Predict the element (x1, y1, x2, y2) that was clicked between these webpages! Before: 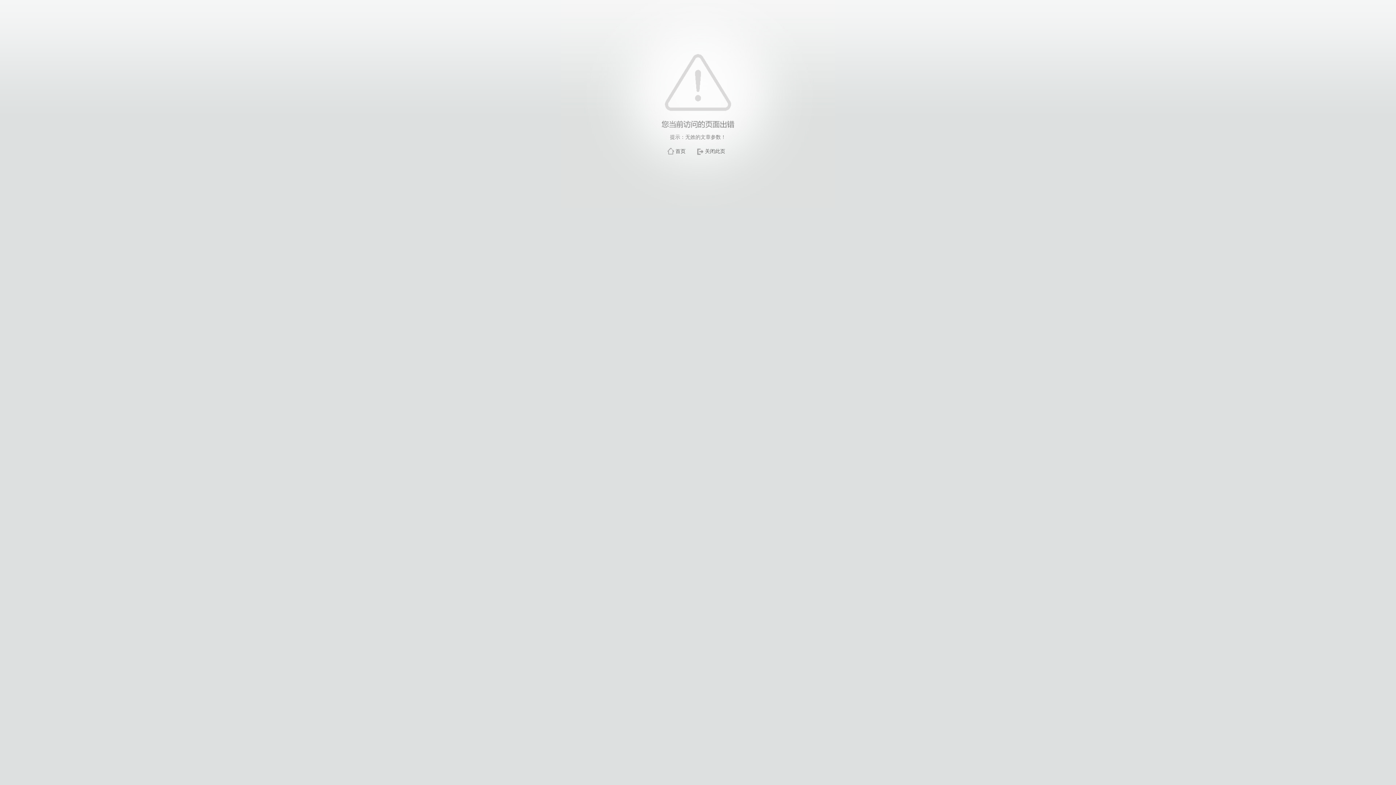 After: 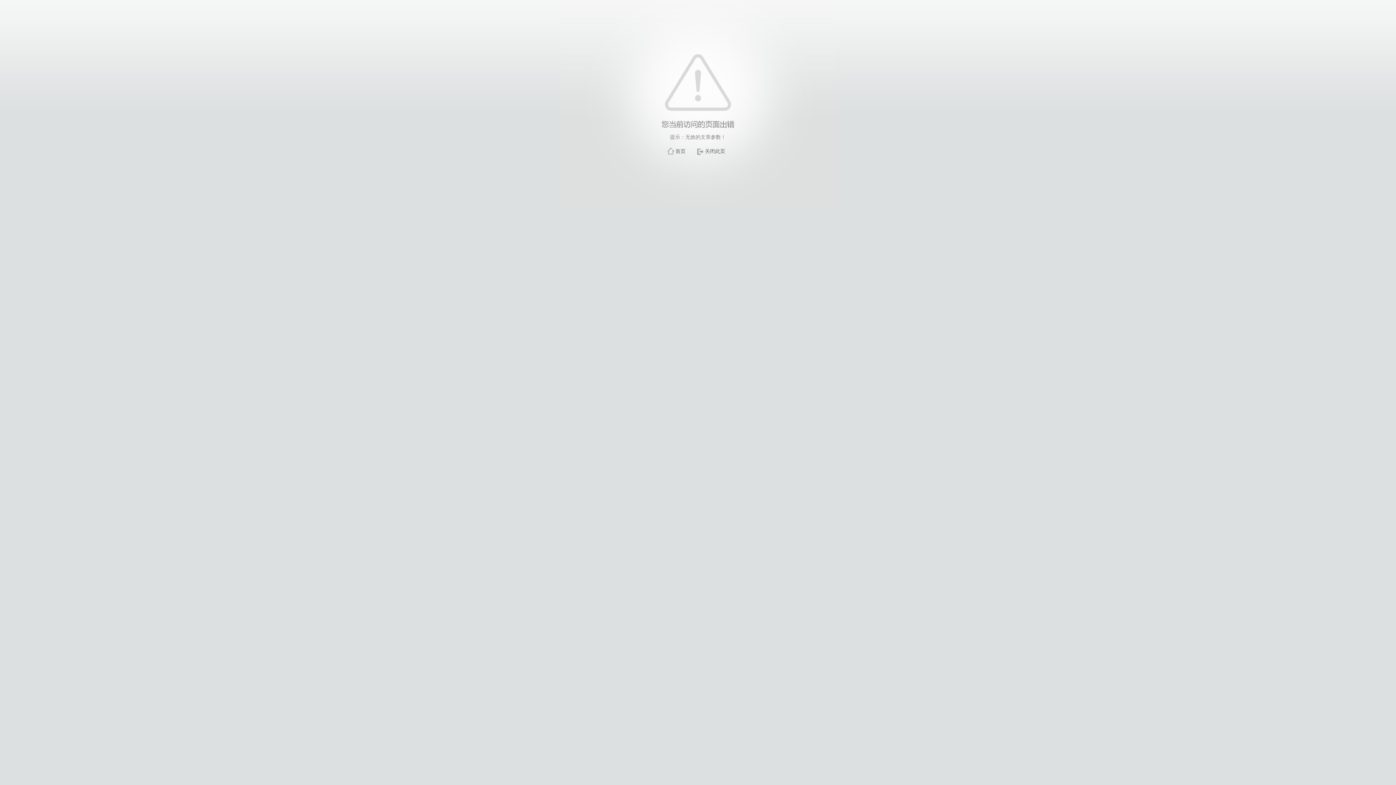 Action: bbox: (705, 148, 725, 154) label: 关闭此页